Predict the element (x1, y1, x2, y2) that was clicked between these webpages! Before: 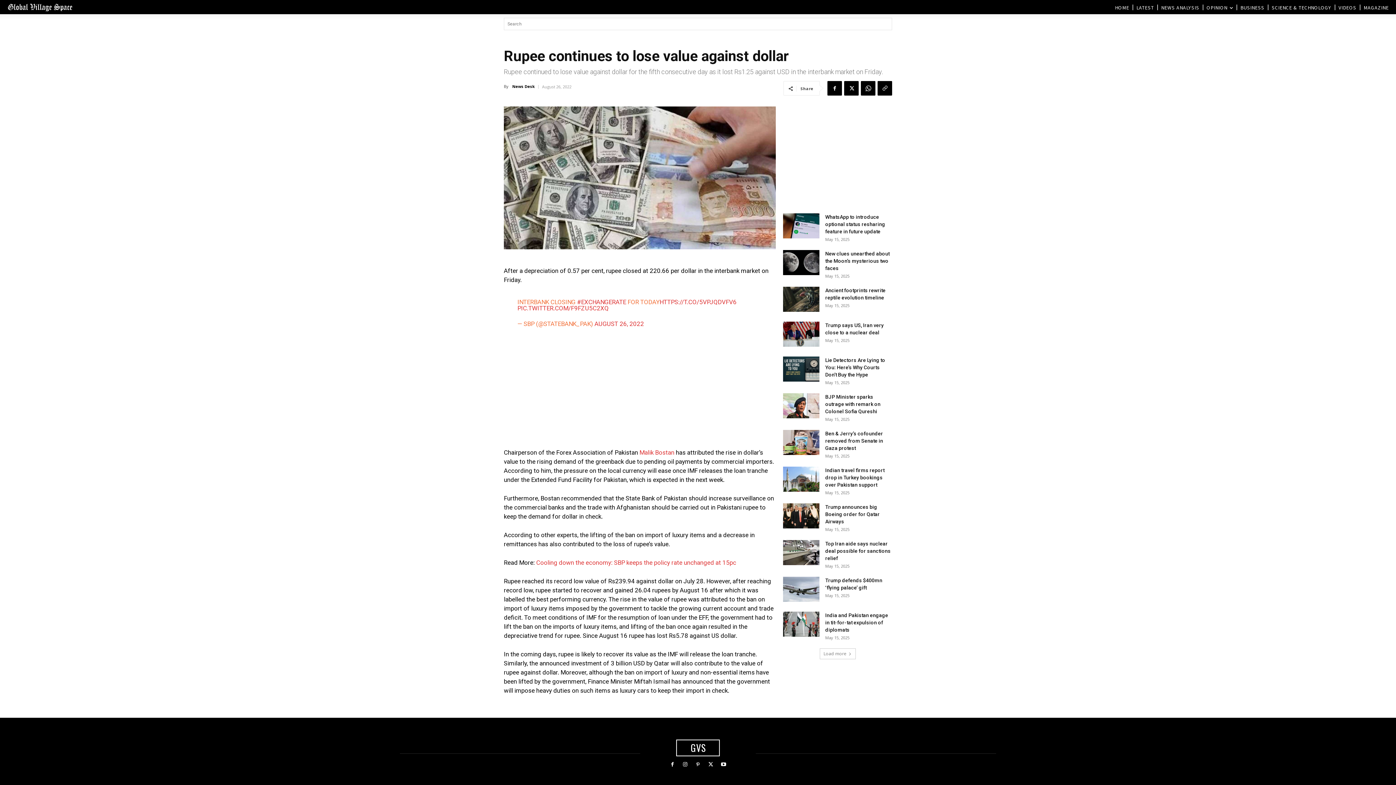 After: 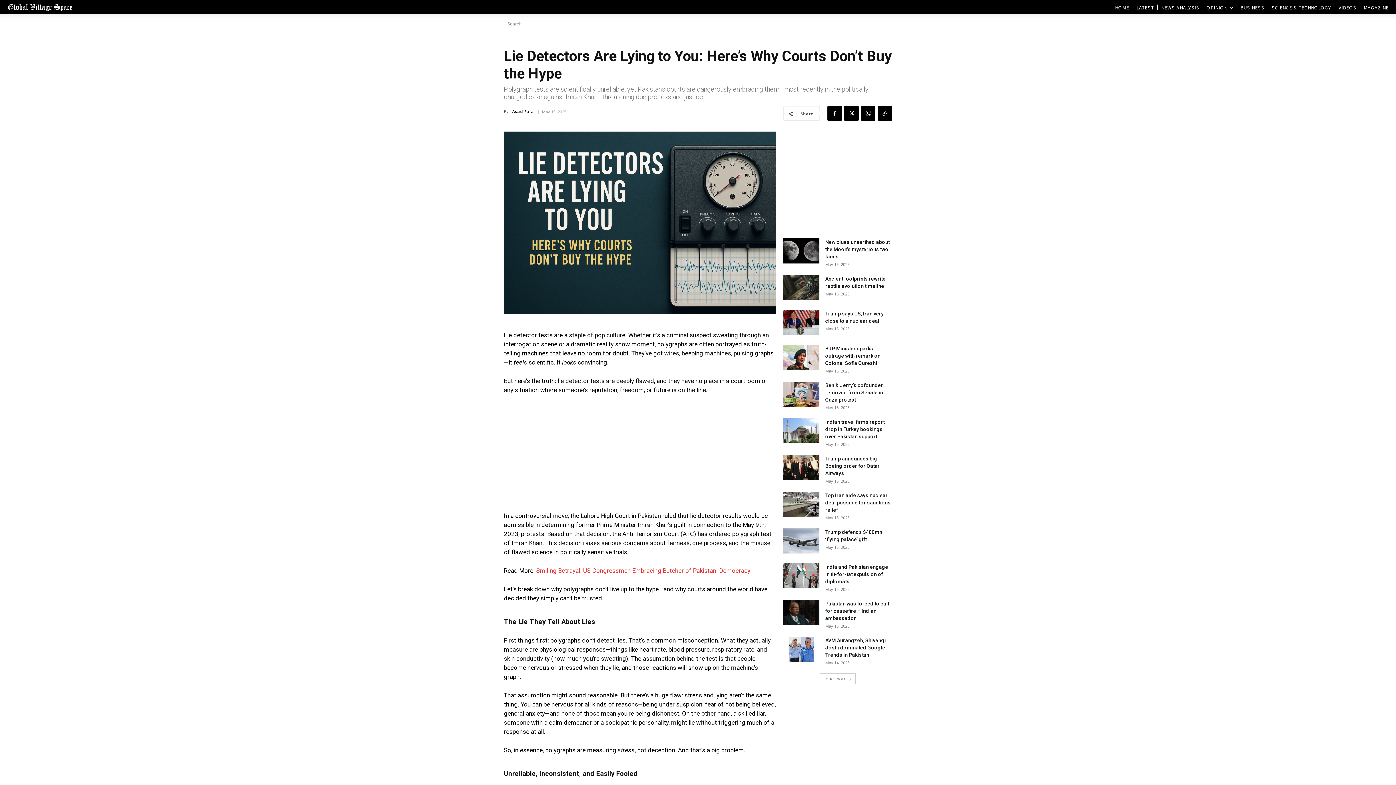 Action: bbox: (825, 357, 885, 377) label: Lie Detectors Are Lying to You: Here’s Why Courts Don’t Buy the Hype